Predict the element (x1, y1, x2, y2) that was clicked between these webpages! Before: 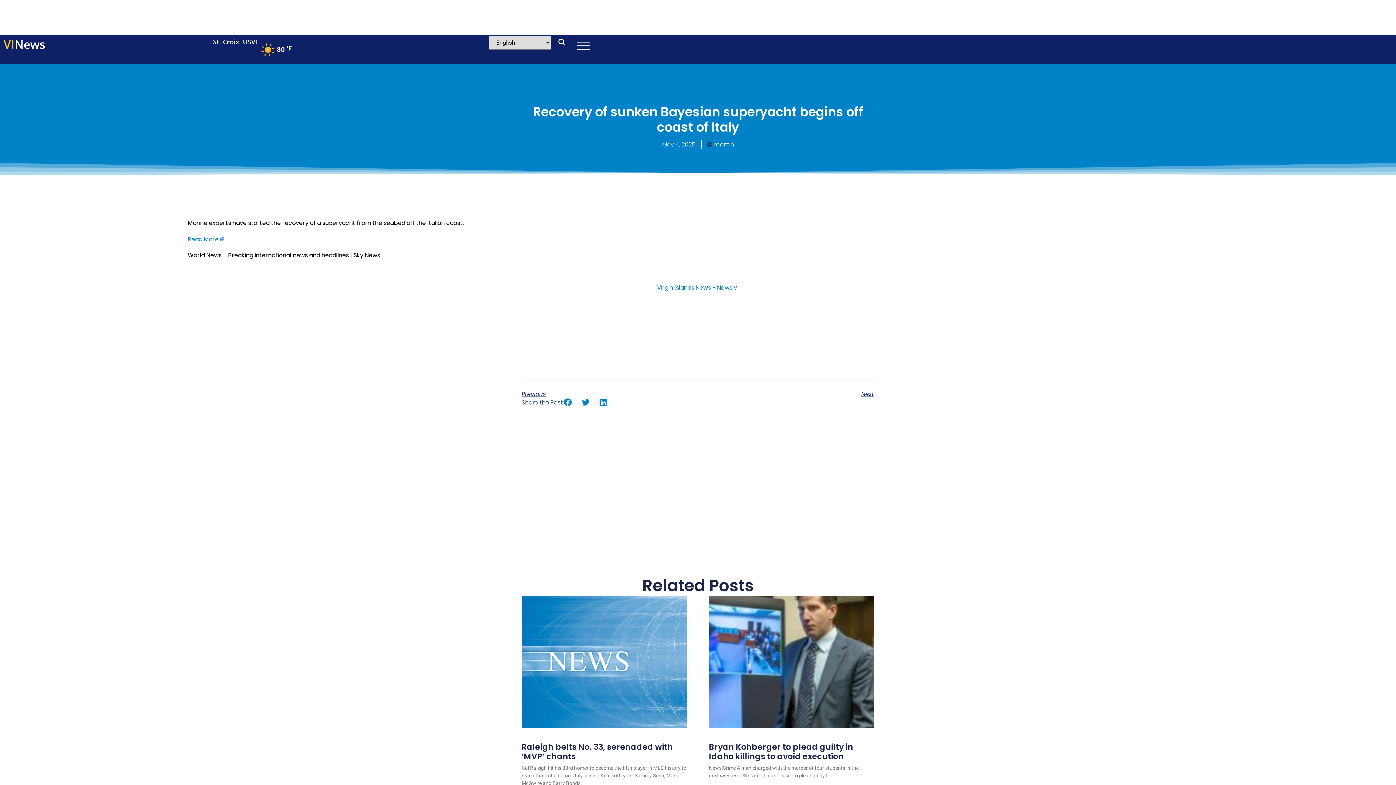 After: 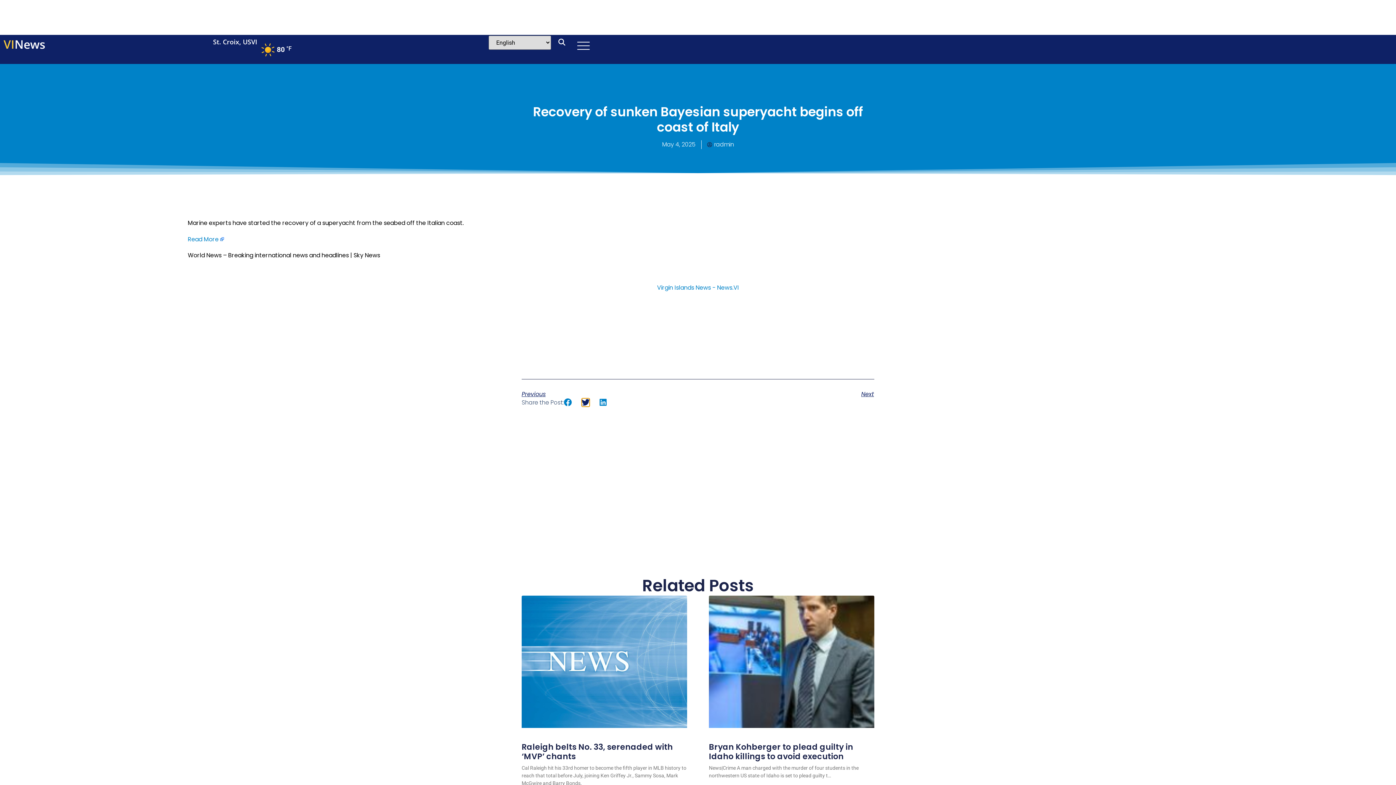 Action: label: Share on twitter bbox: (581, 398, 589, 406)